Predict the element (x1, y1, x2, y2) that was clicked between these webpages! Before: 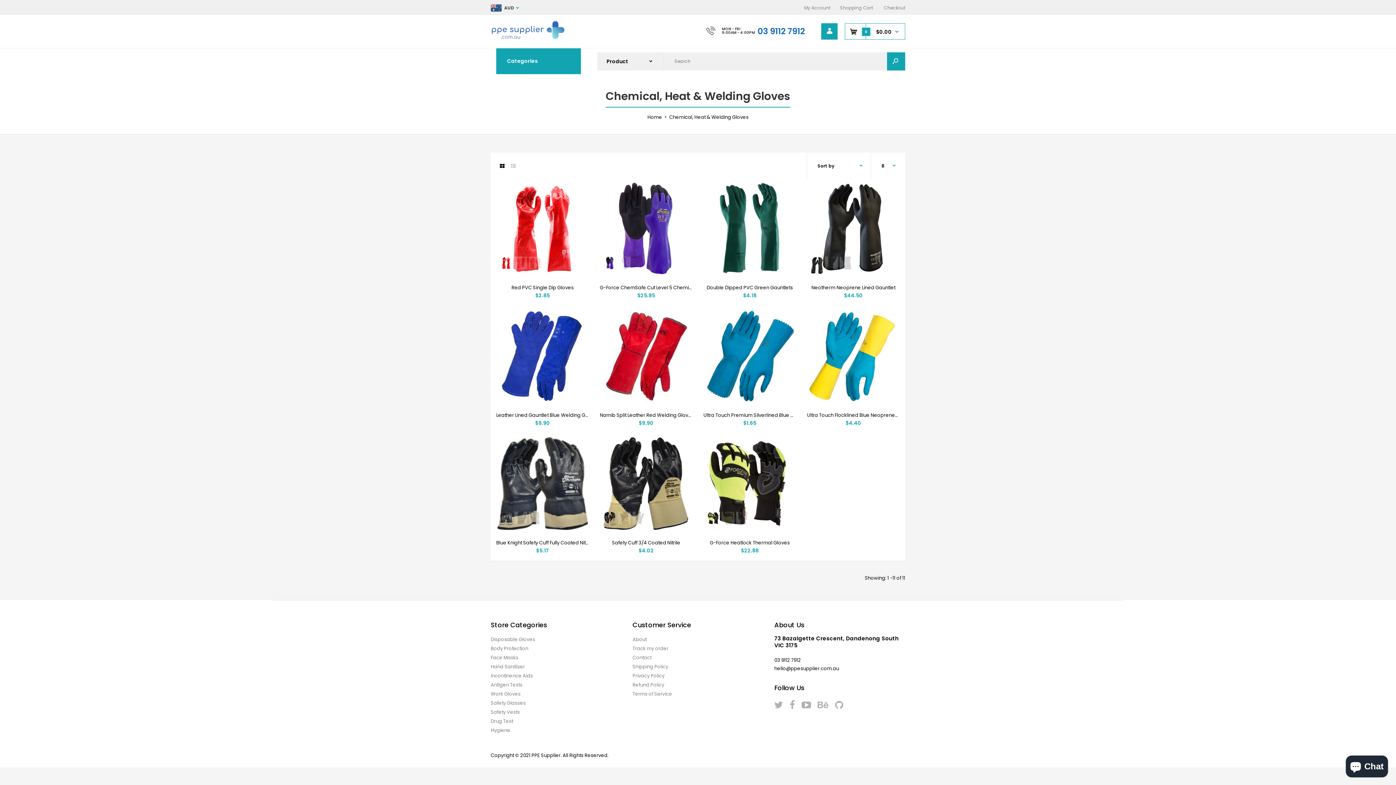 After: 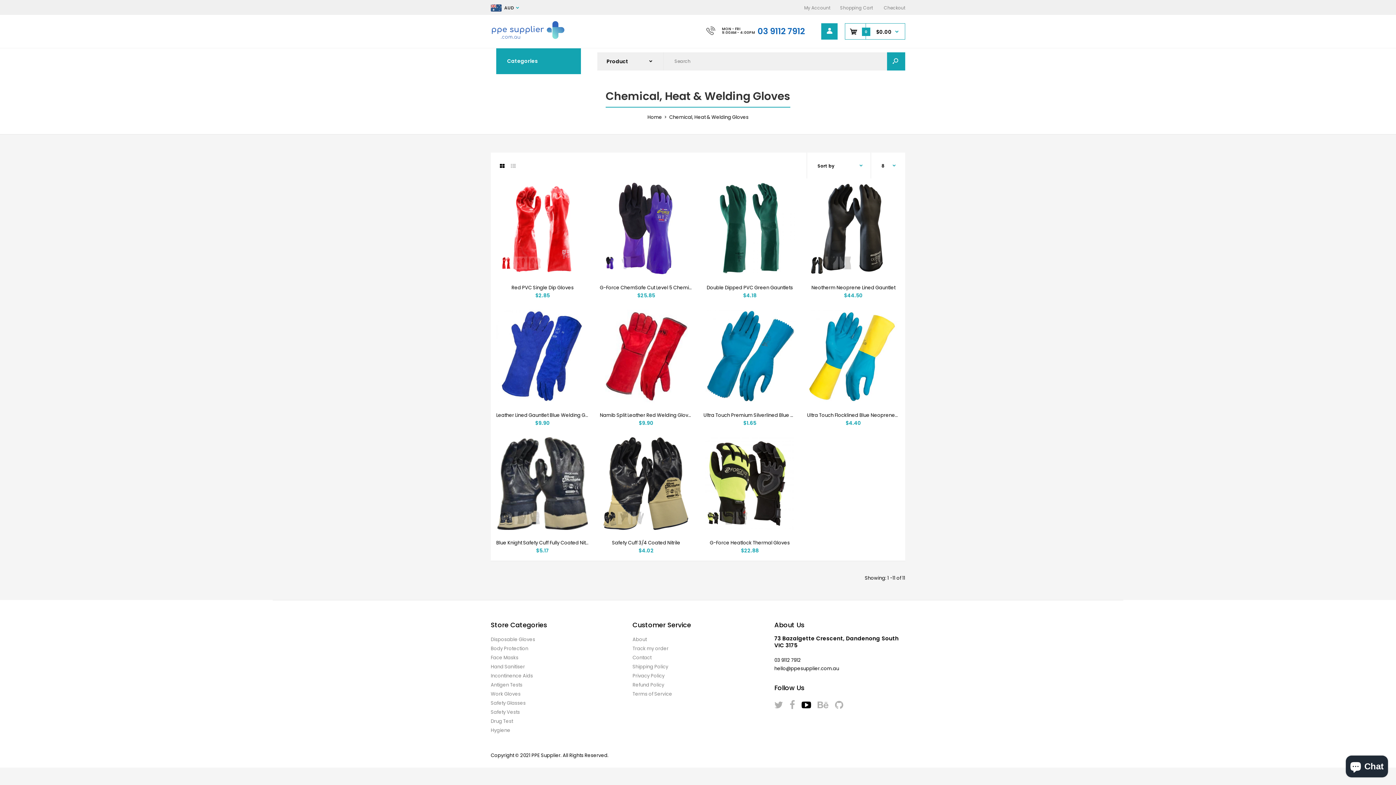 Action: bbox: (801, 698, 811, 711)